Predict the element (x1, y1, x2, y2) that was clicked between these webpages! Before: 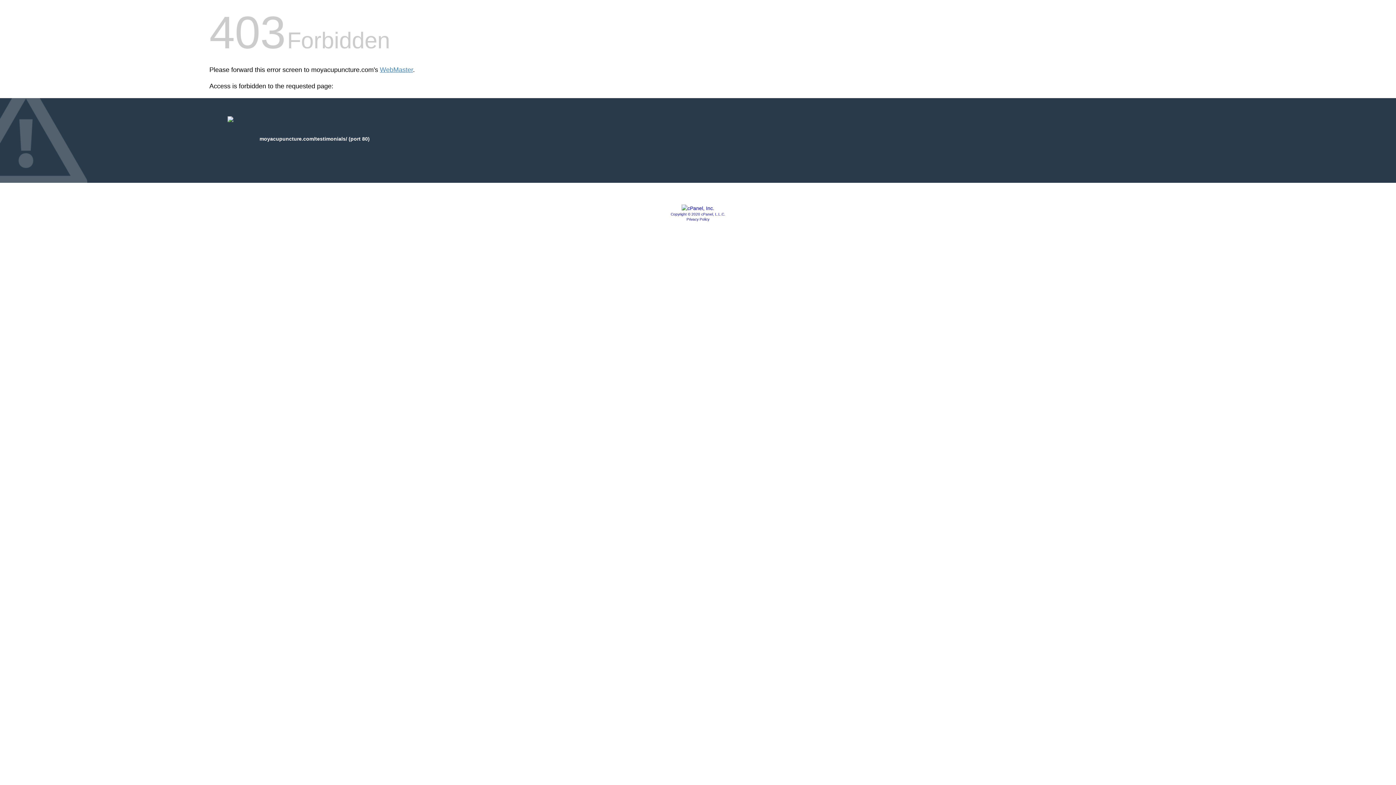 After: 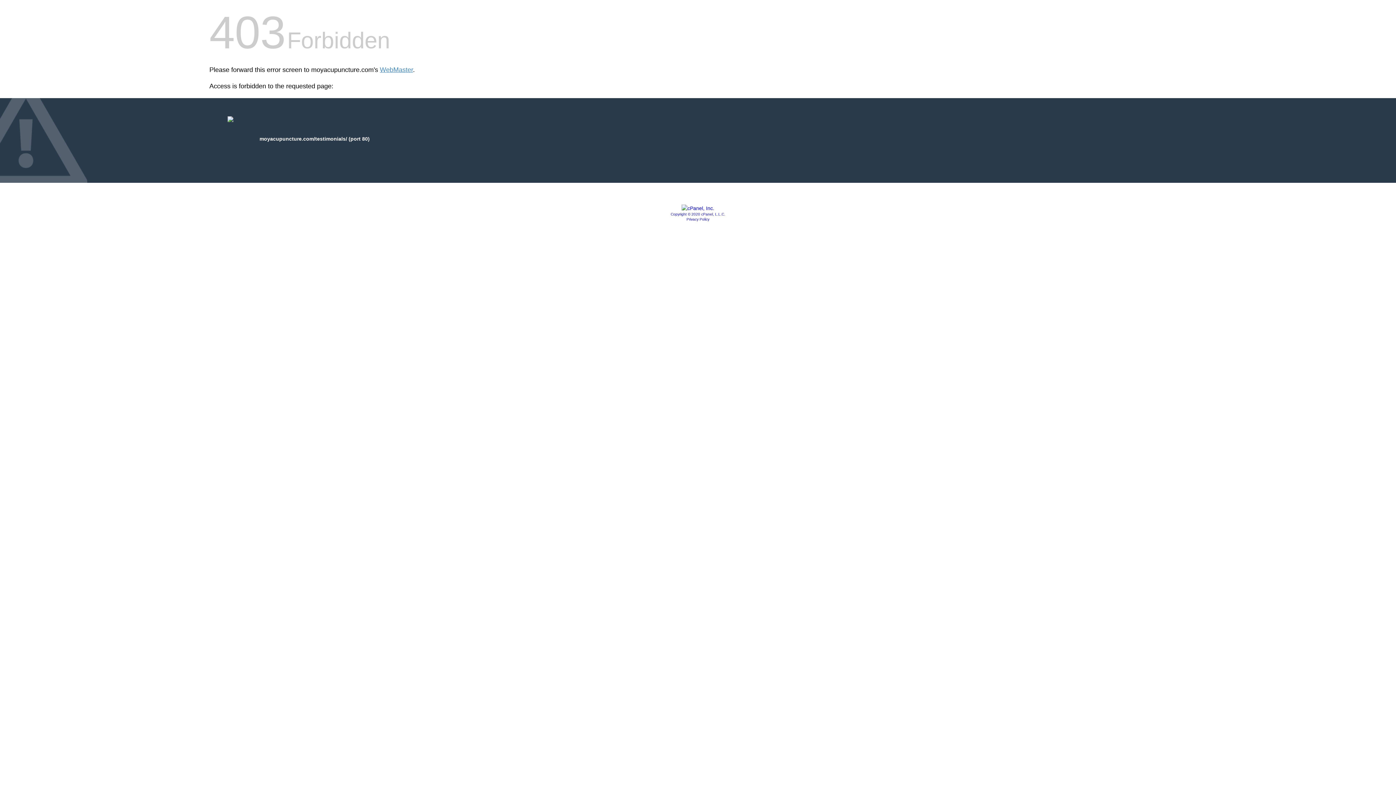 Action: label: Privacy Policy bbox: (686, 217, 709, 221)